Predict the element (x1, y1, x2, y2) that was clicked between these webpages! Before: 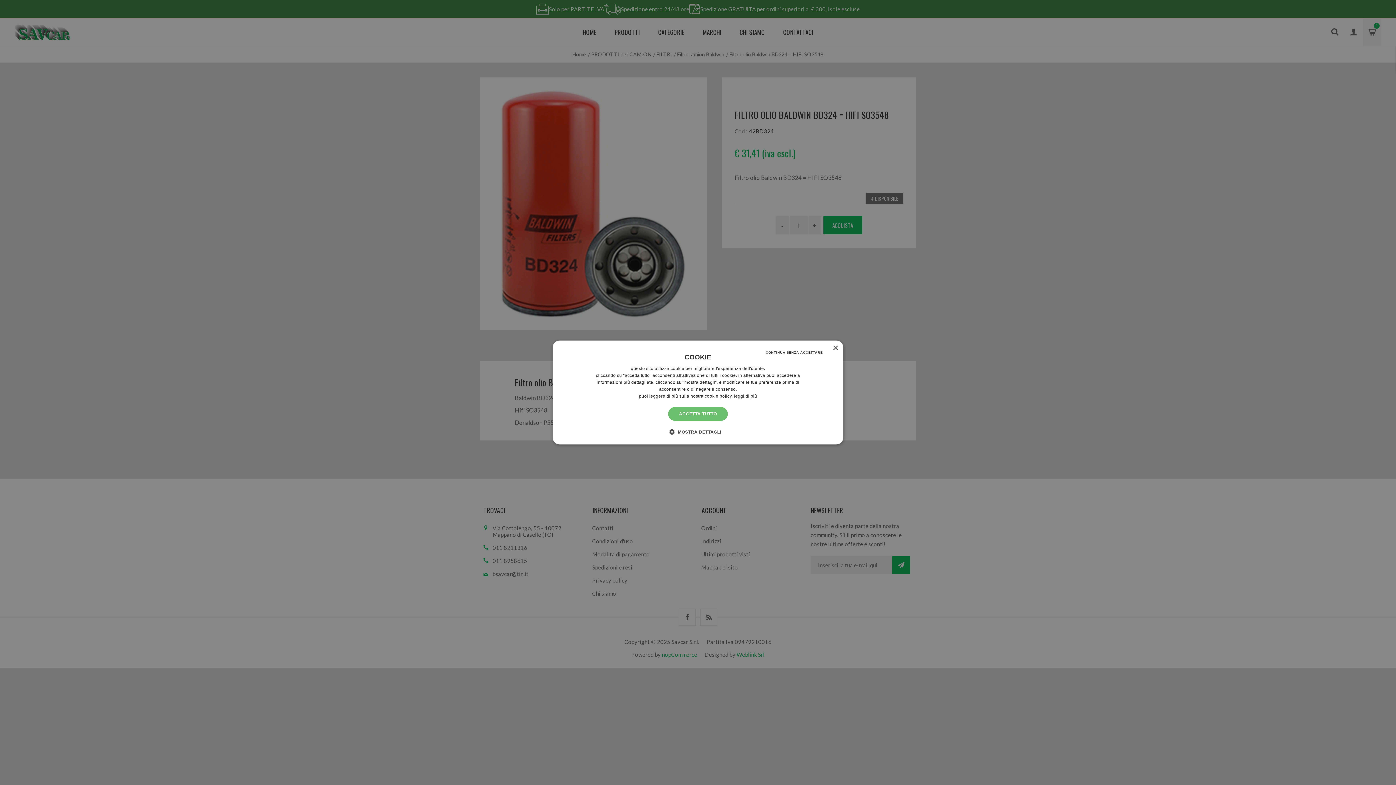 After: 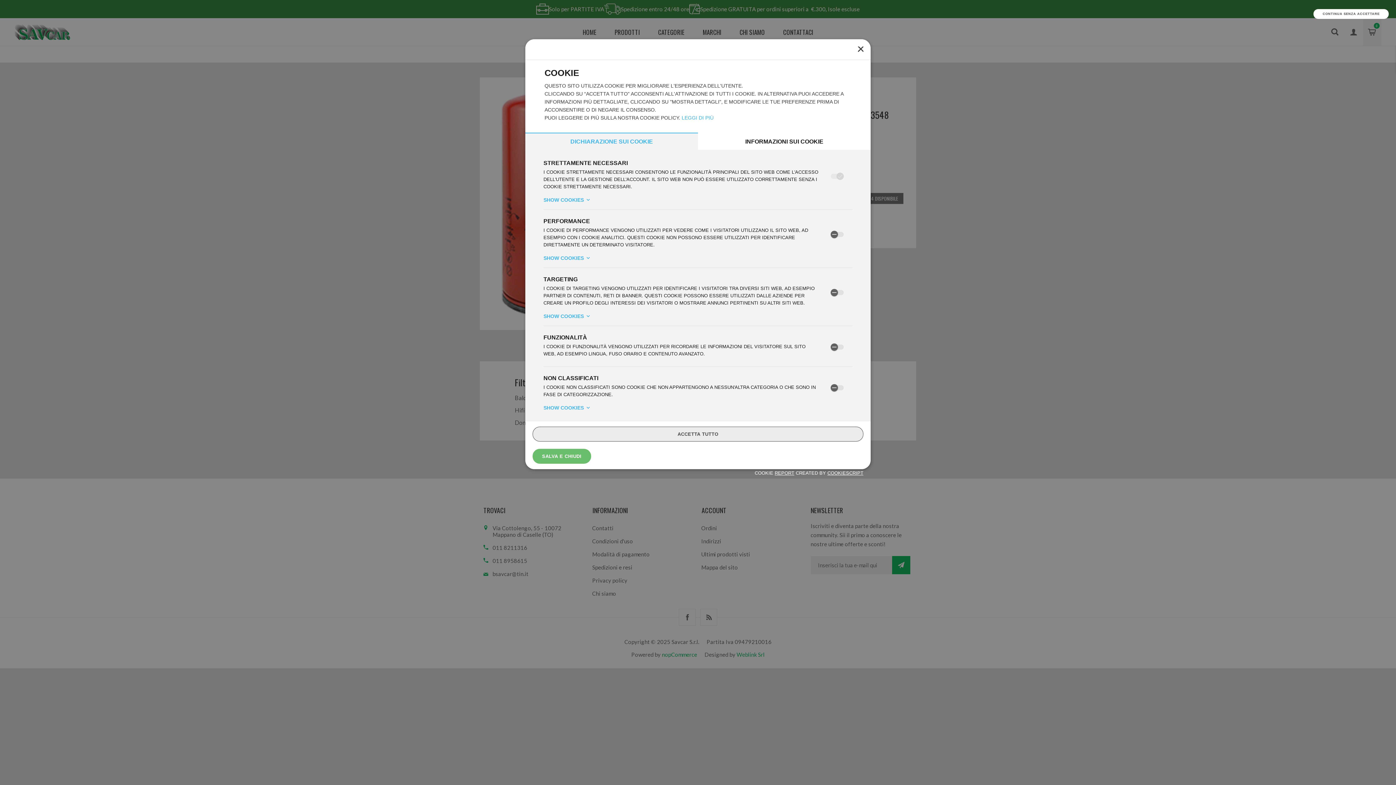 Action: label:  MOSTRA DETTAGLI bbox: (675, 428, 721, 435)